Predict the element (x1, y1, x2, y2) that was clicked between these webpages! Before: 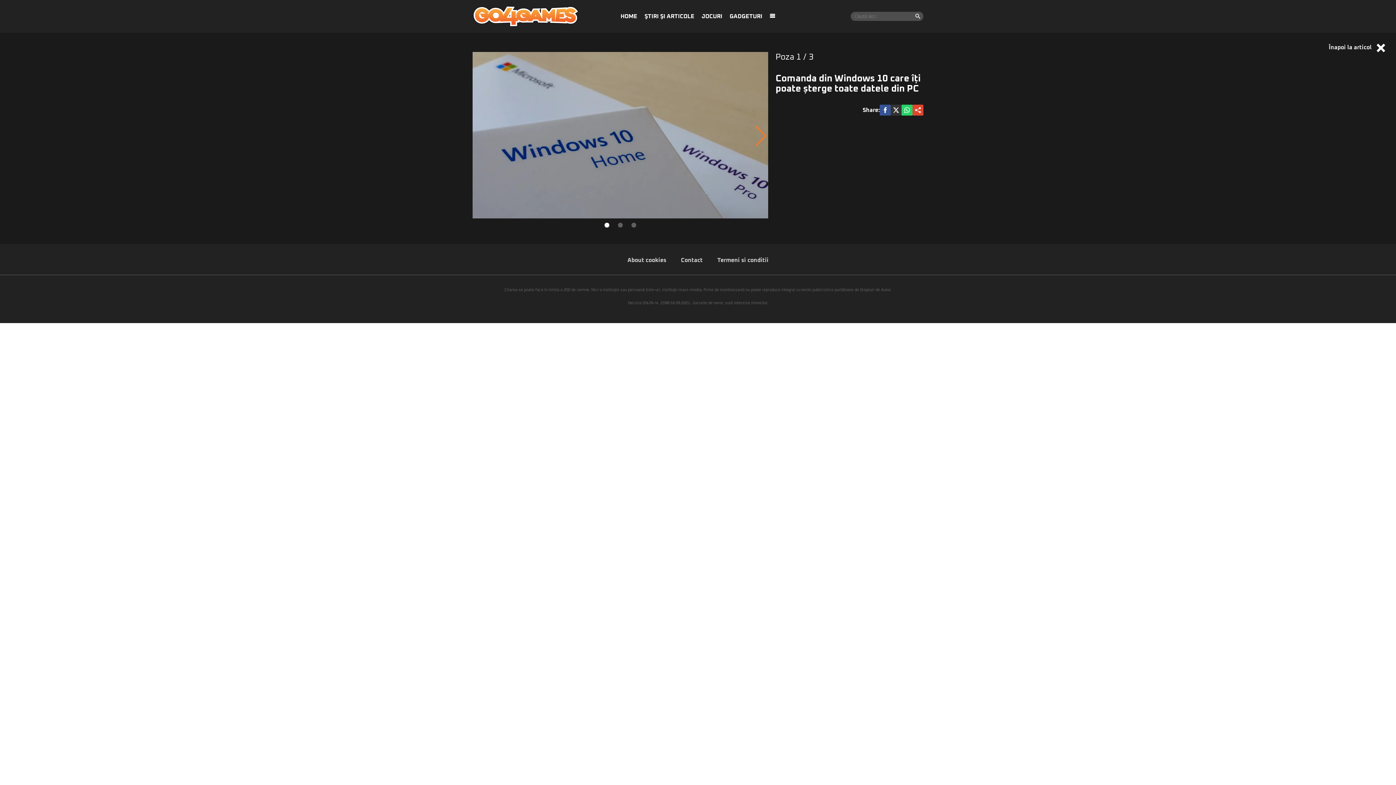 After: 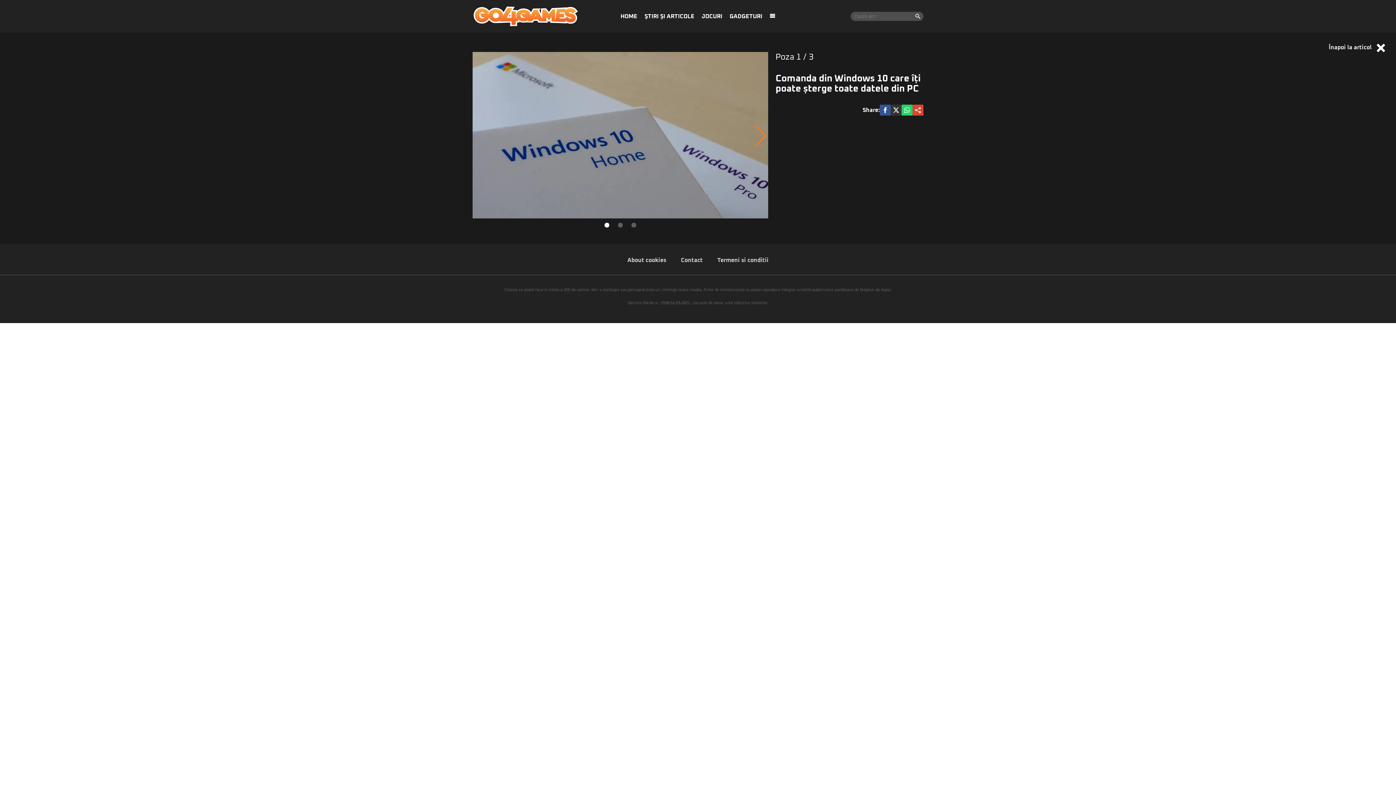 Action: bbox: (890, 104, 901, 115)